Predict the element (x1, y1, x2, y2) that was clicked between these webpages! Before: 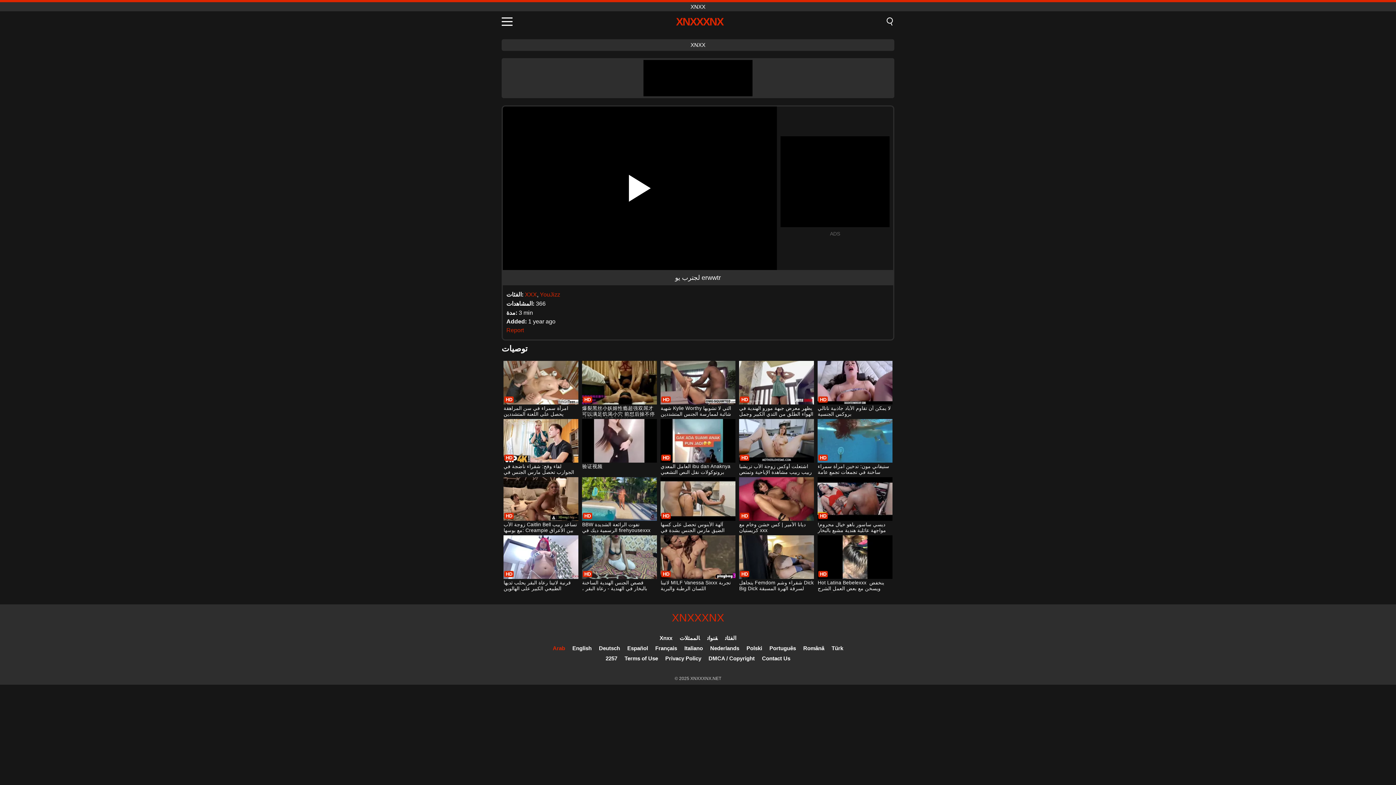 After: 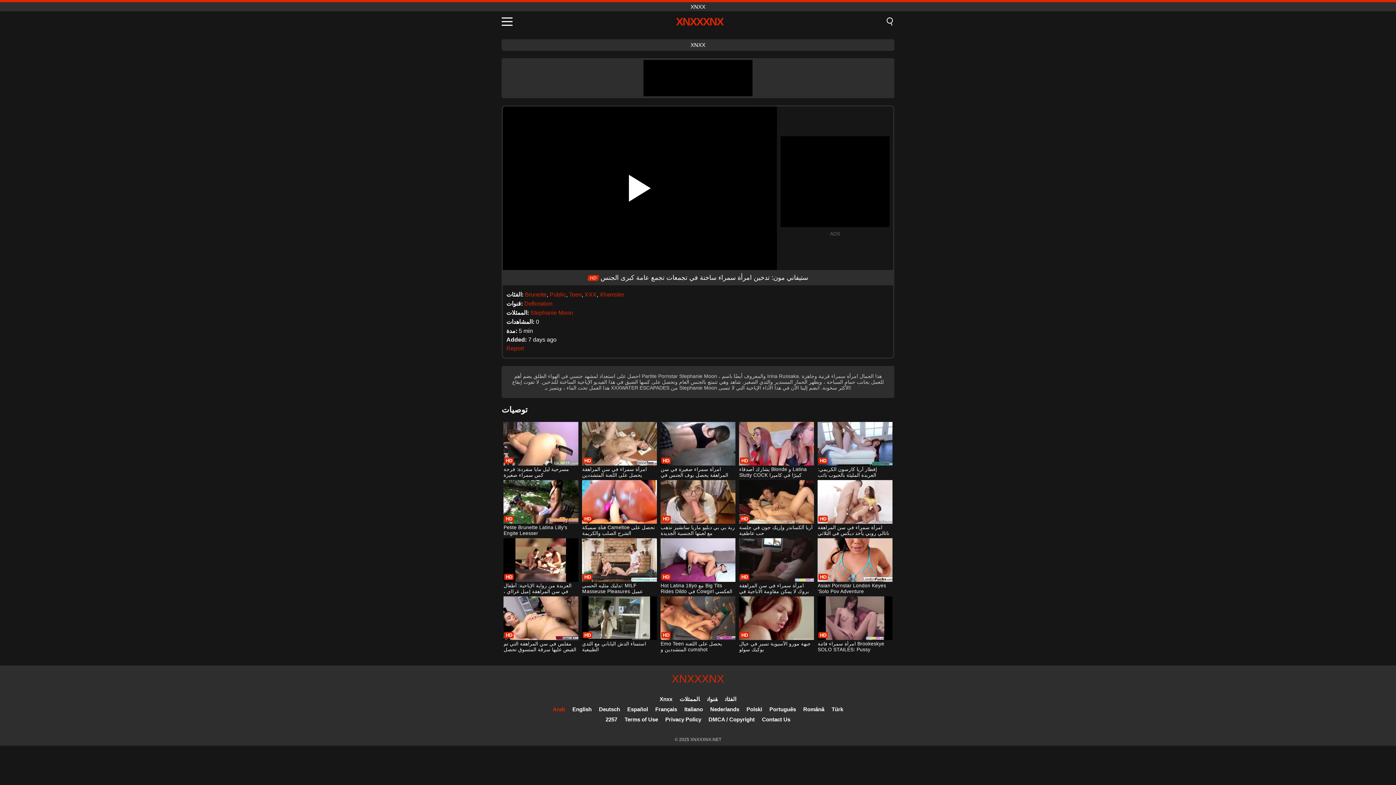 Action: bbox: (817, 419, 892, 476) label: ستيفاني مون: تدخين امرأة سمراء ساخنة في تجمعات تجمع عامة كبرى الجنس